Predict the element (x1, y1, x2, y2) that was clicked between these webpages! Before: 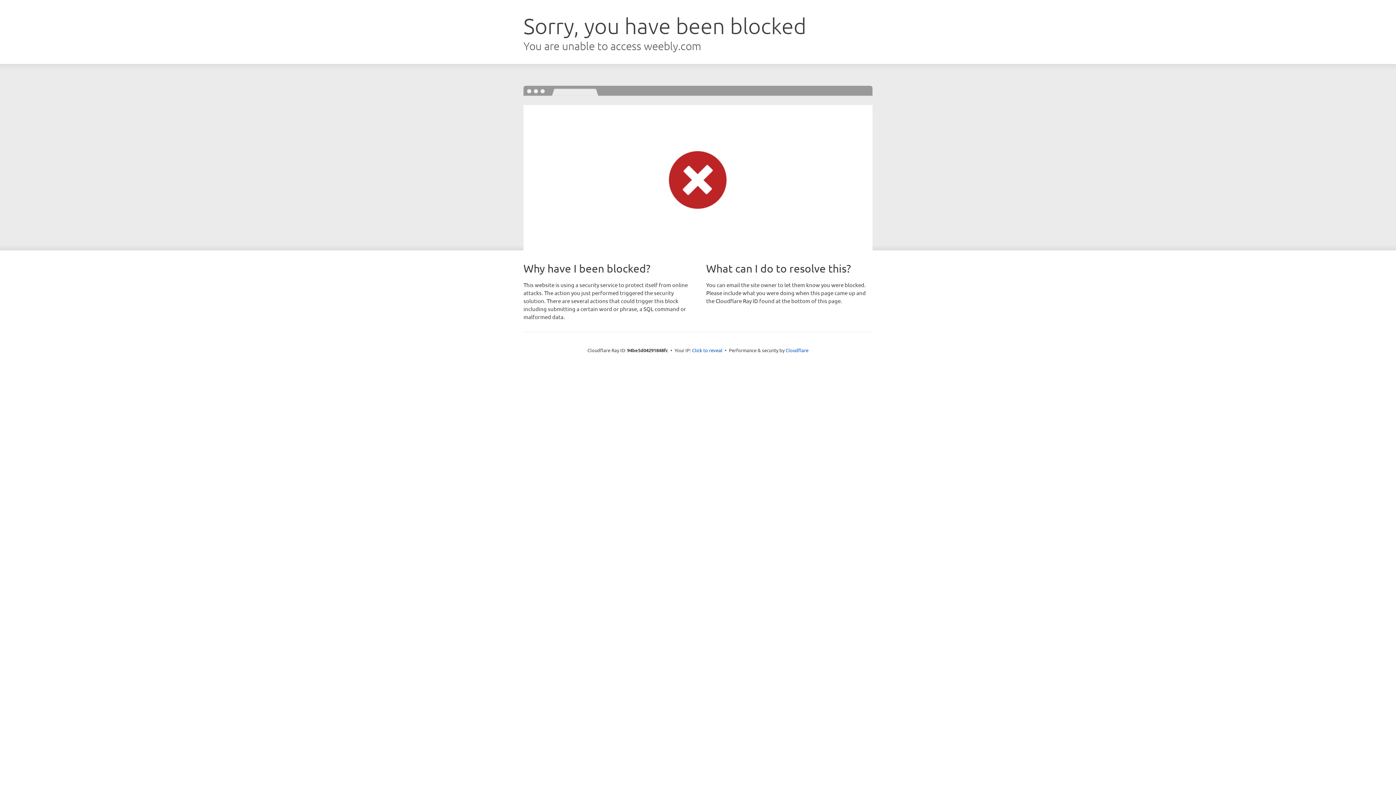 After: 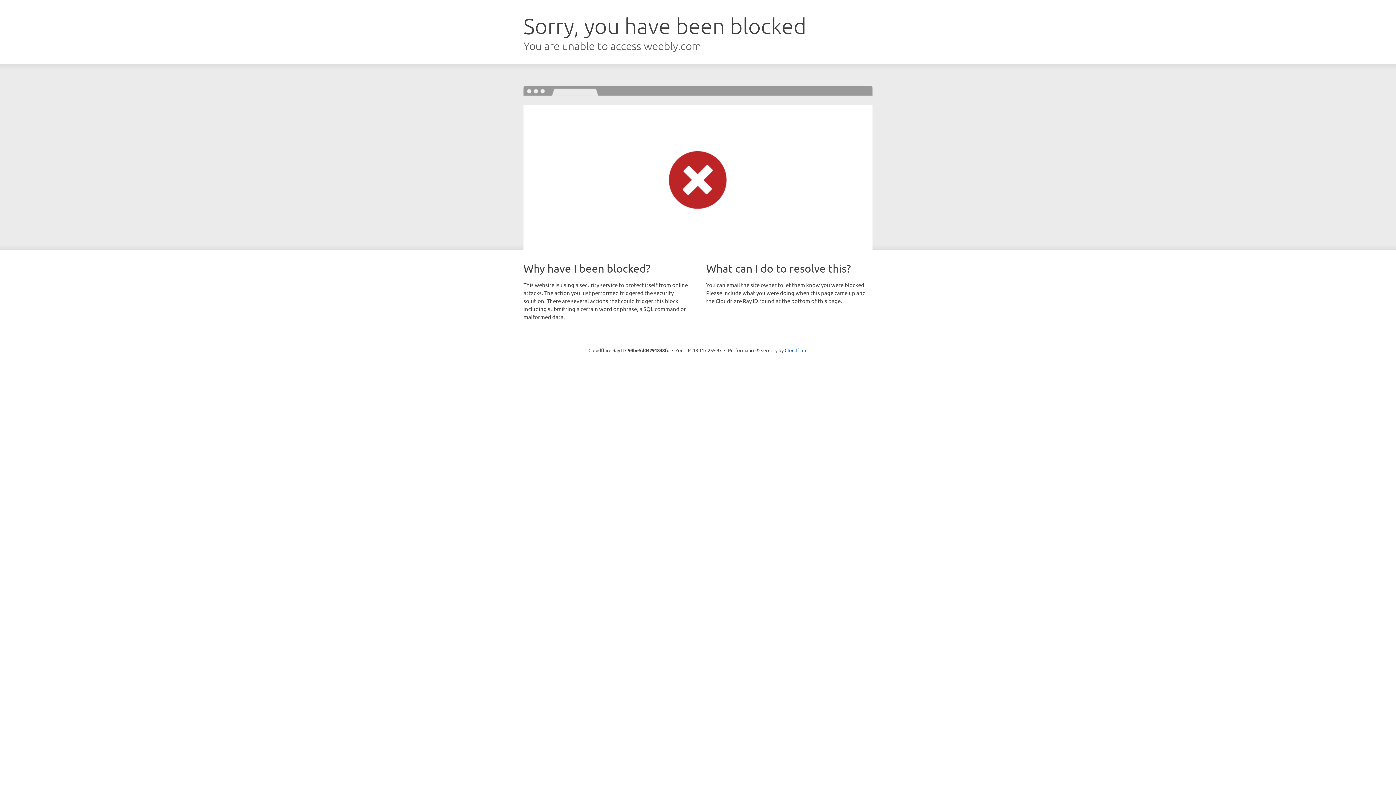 Action: label: Click to reveal bbox: (692, 346, 722, 353)